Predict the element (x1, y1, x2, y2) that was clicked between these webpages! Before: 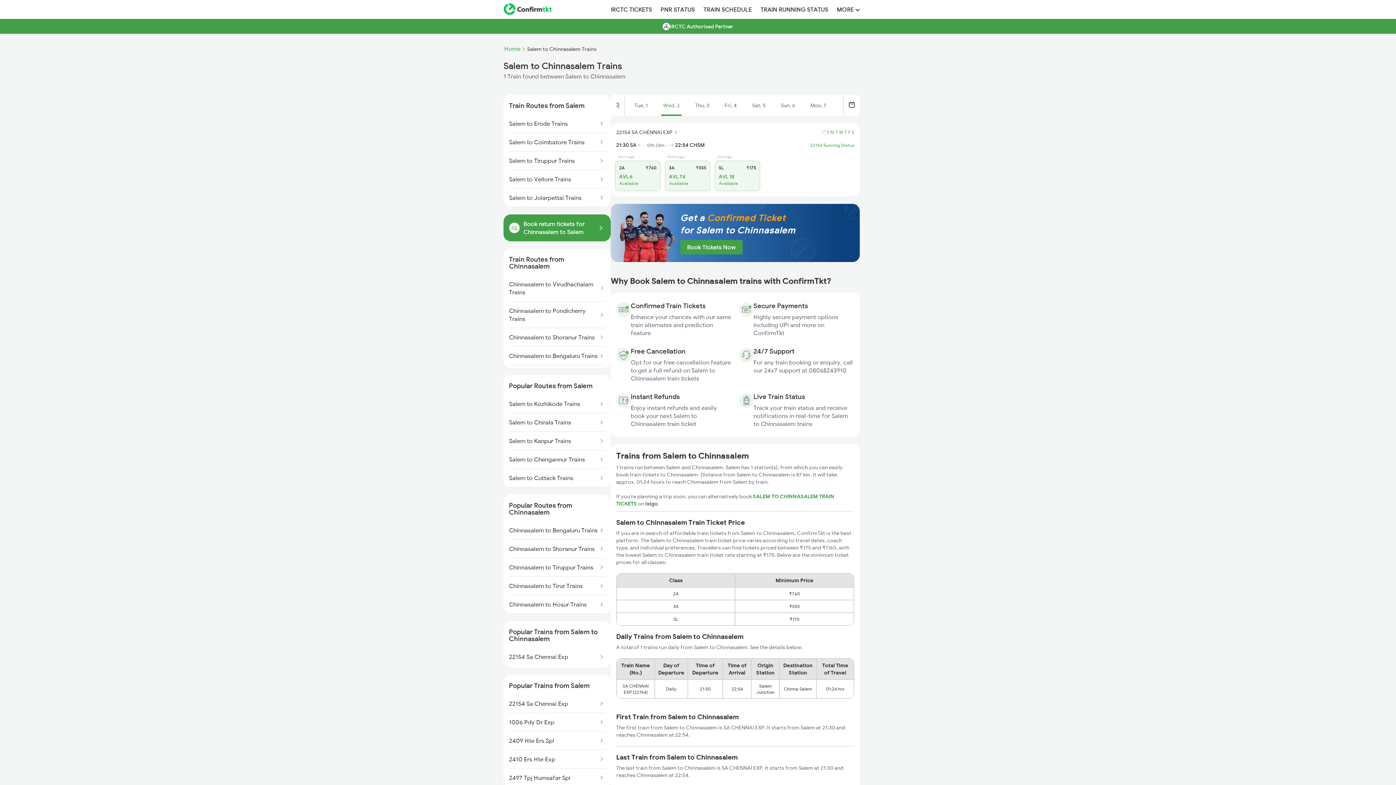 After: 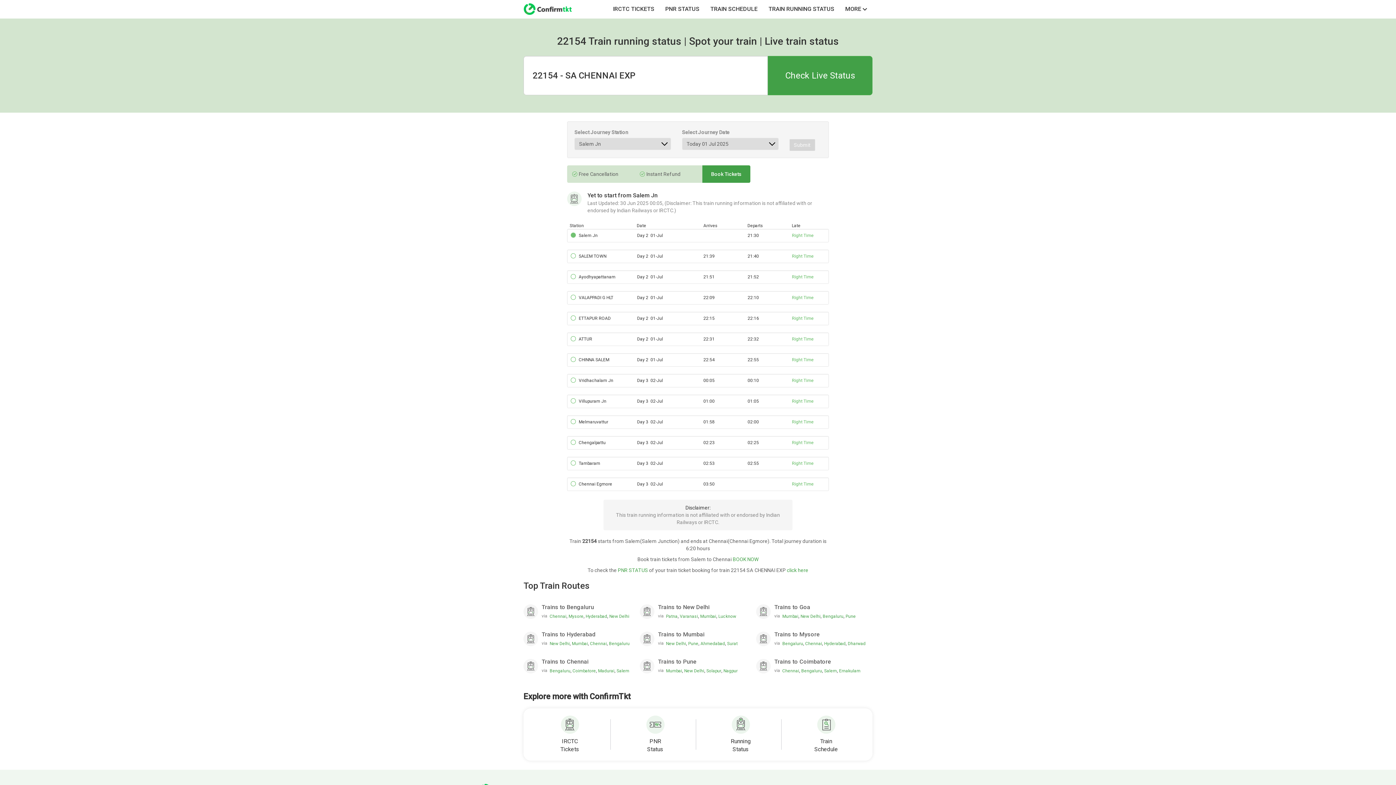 Action: label: 22154 Running Status bbox: (810, 142, 854, 148)